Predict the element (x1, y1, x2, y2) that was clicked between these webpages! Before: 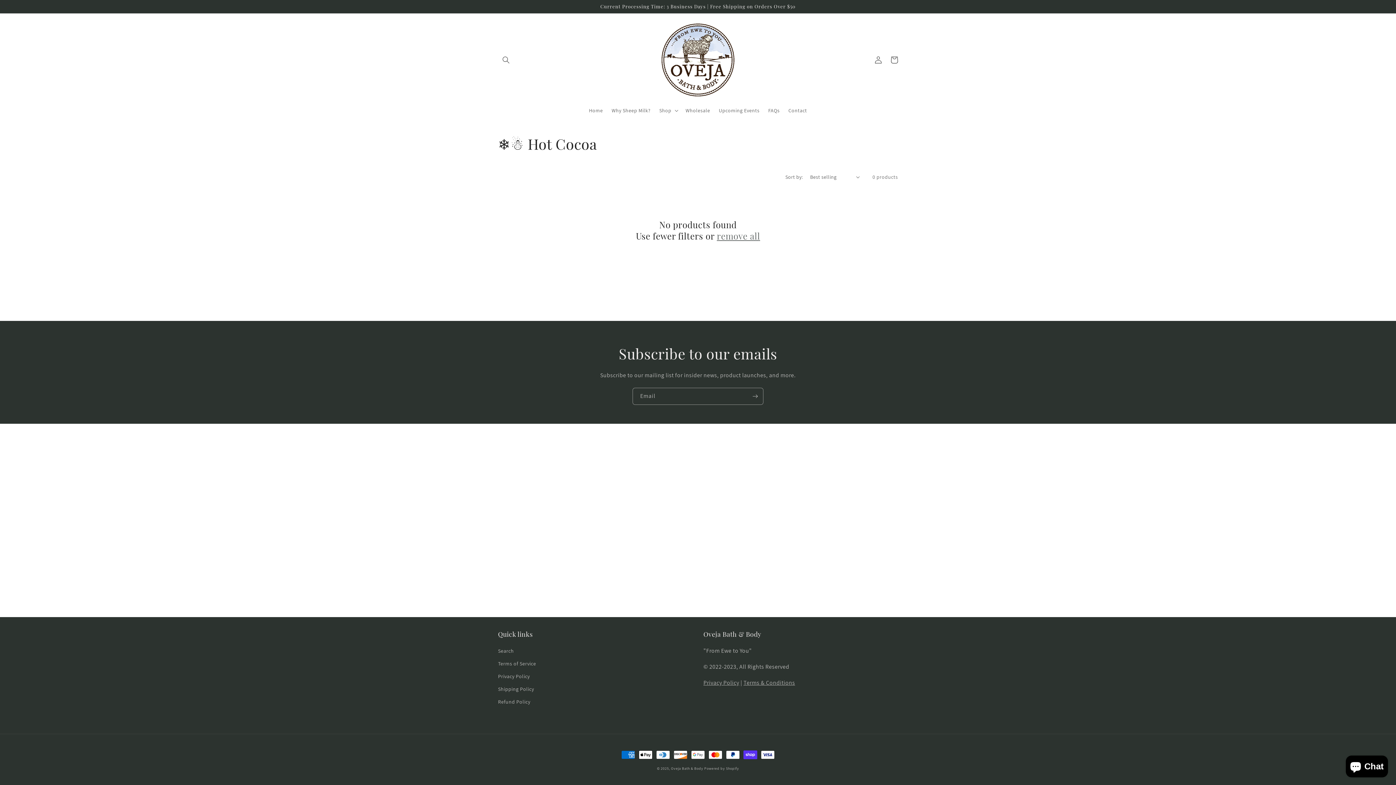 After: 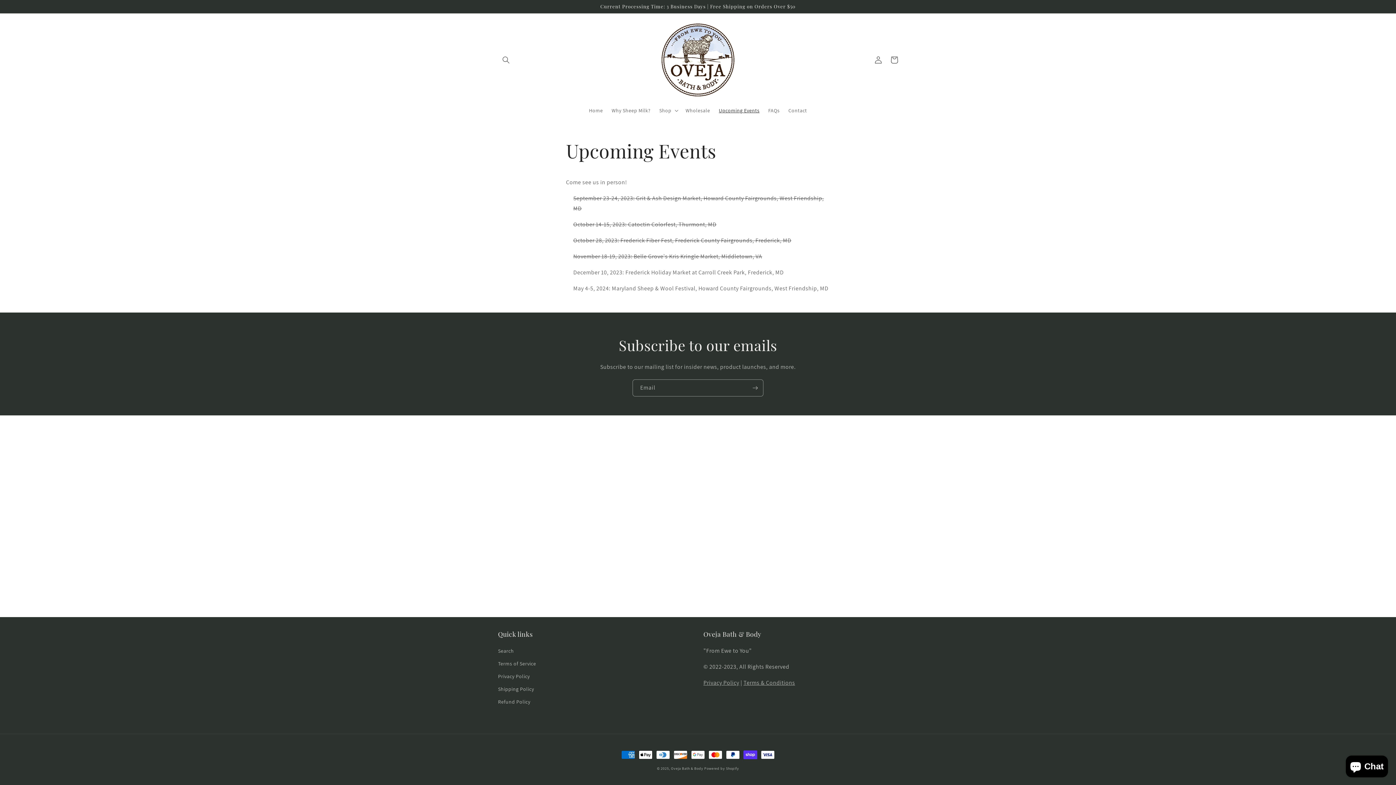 Action: bbox: (714, 102, 764, 118) label: Upcoming Events